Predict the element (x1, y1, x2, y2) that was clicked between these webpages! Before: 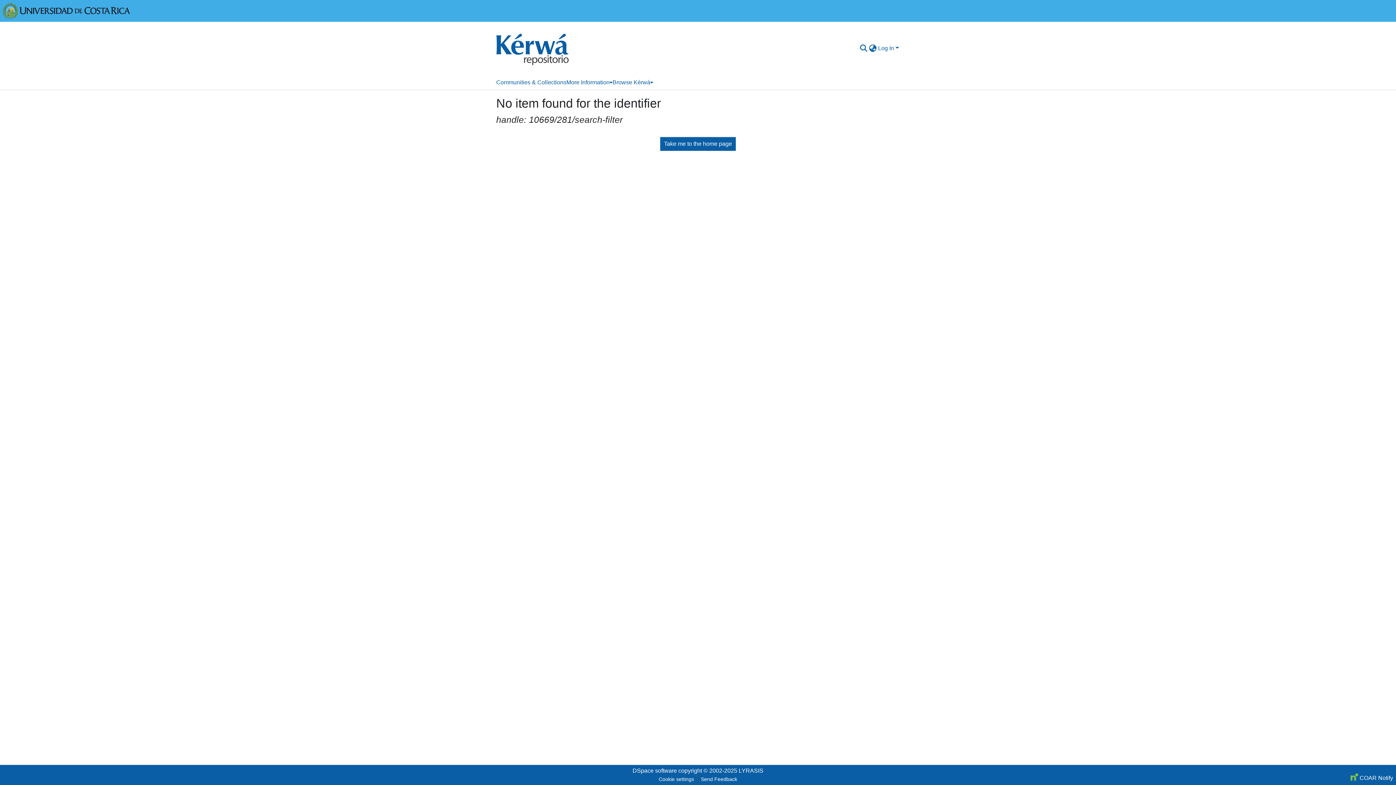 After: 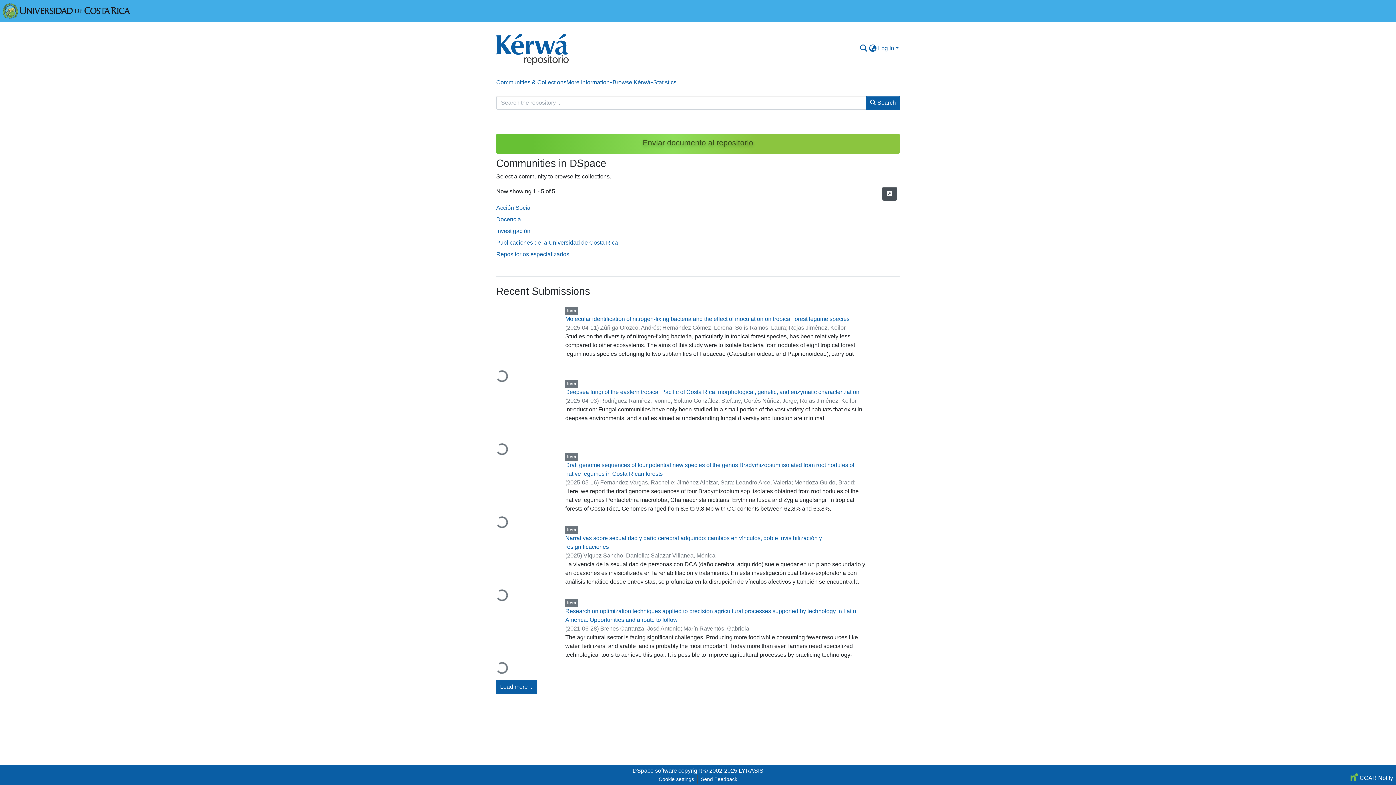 Action: bbox: (496, 24, 569, 72)